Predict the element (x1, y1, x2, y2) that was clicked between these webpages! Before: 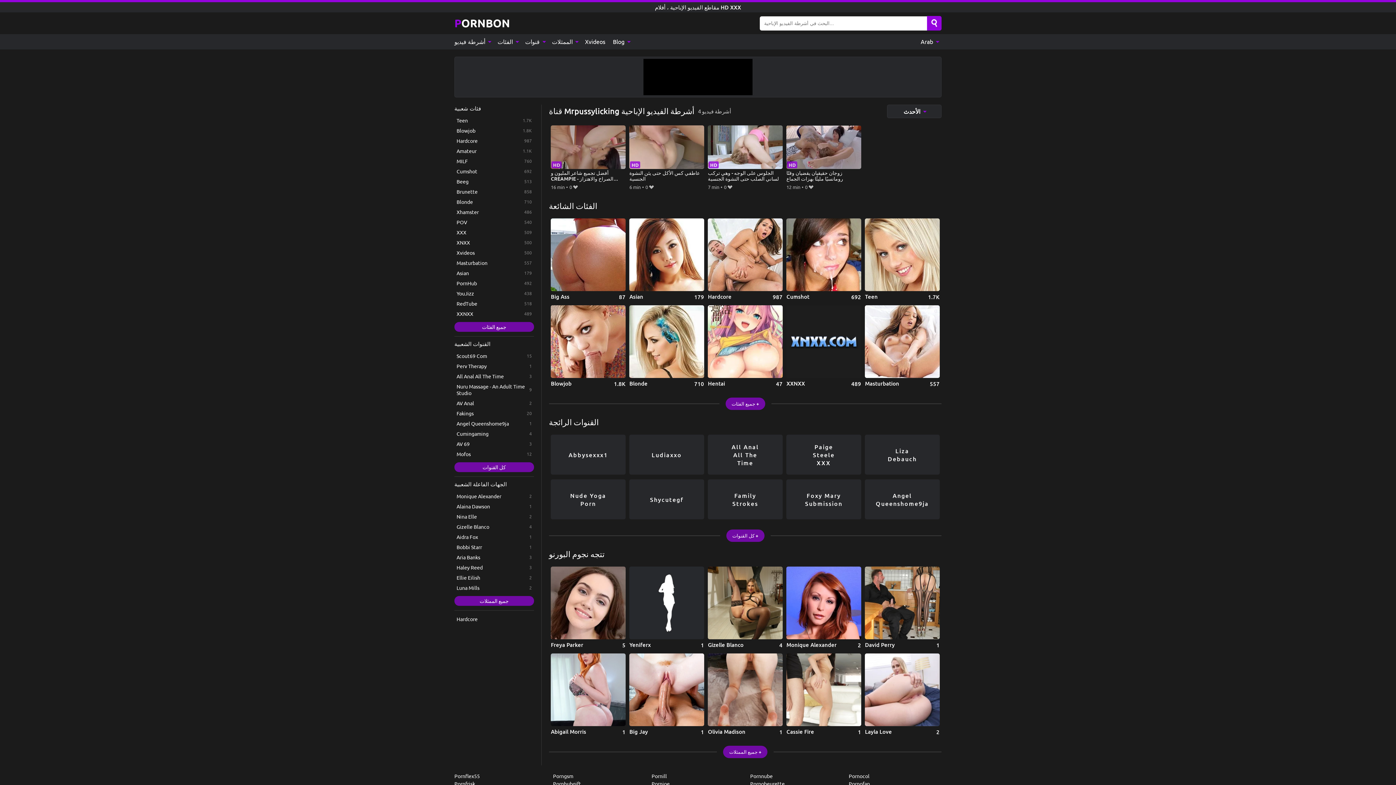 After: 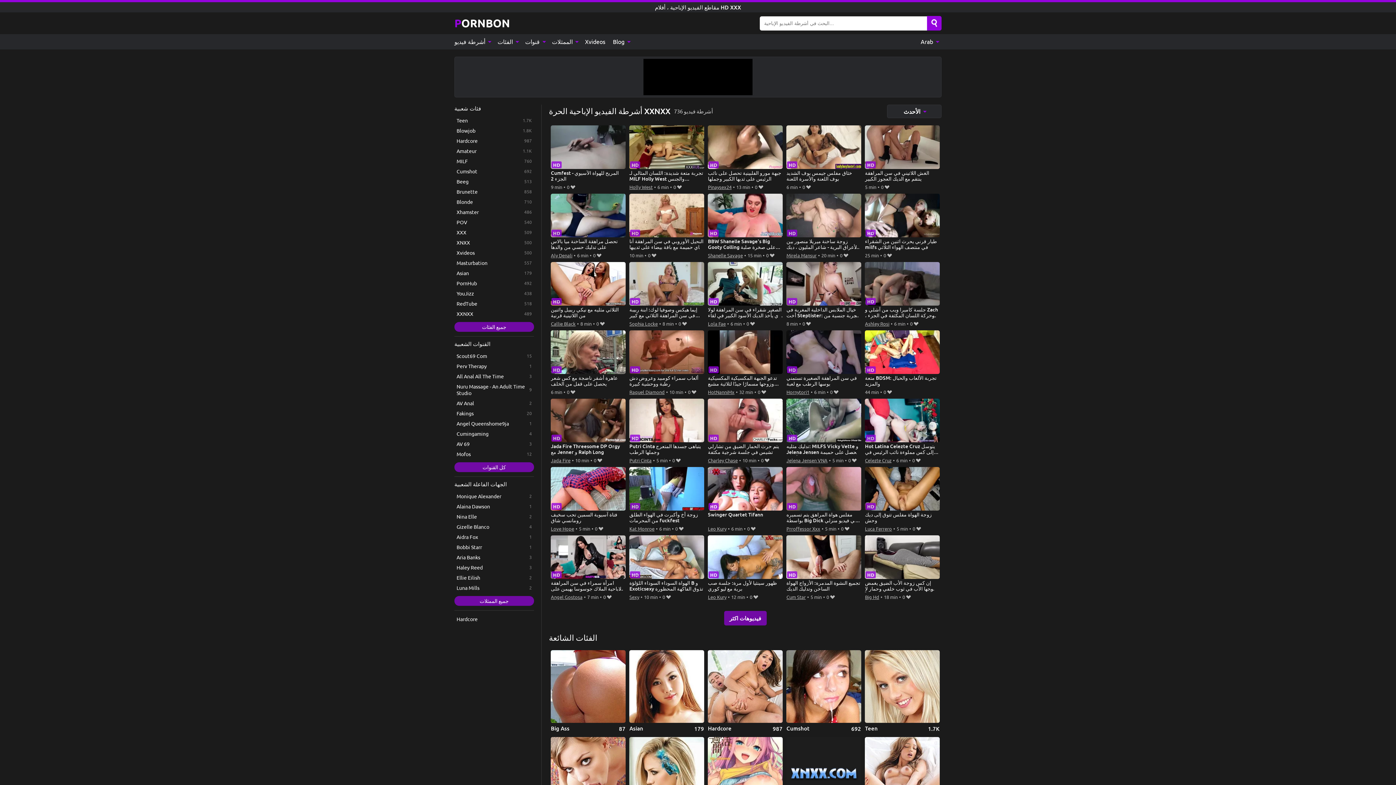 Action: label: XXNXX bbox: (454, 309, 534, 318)